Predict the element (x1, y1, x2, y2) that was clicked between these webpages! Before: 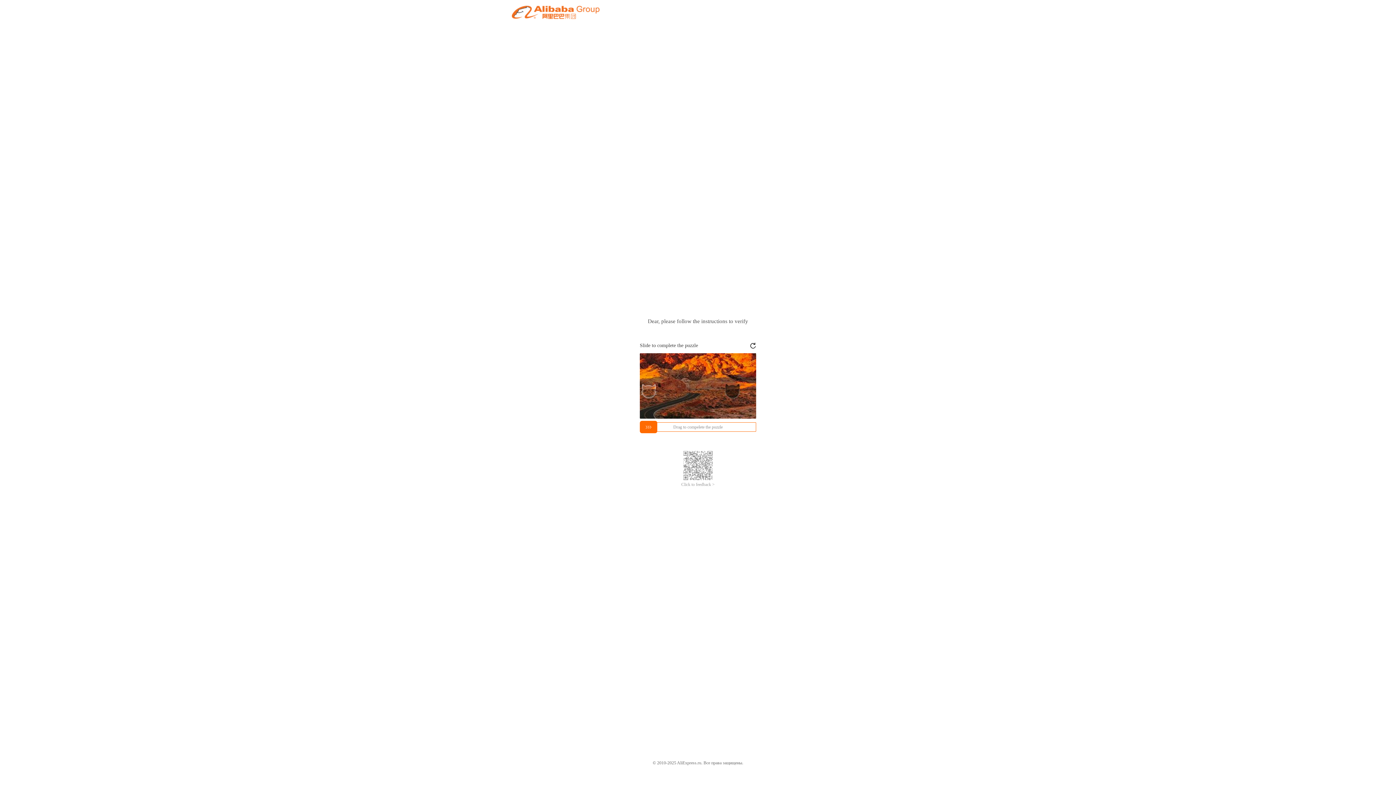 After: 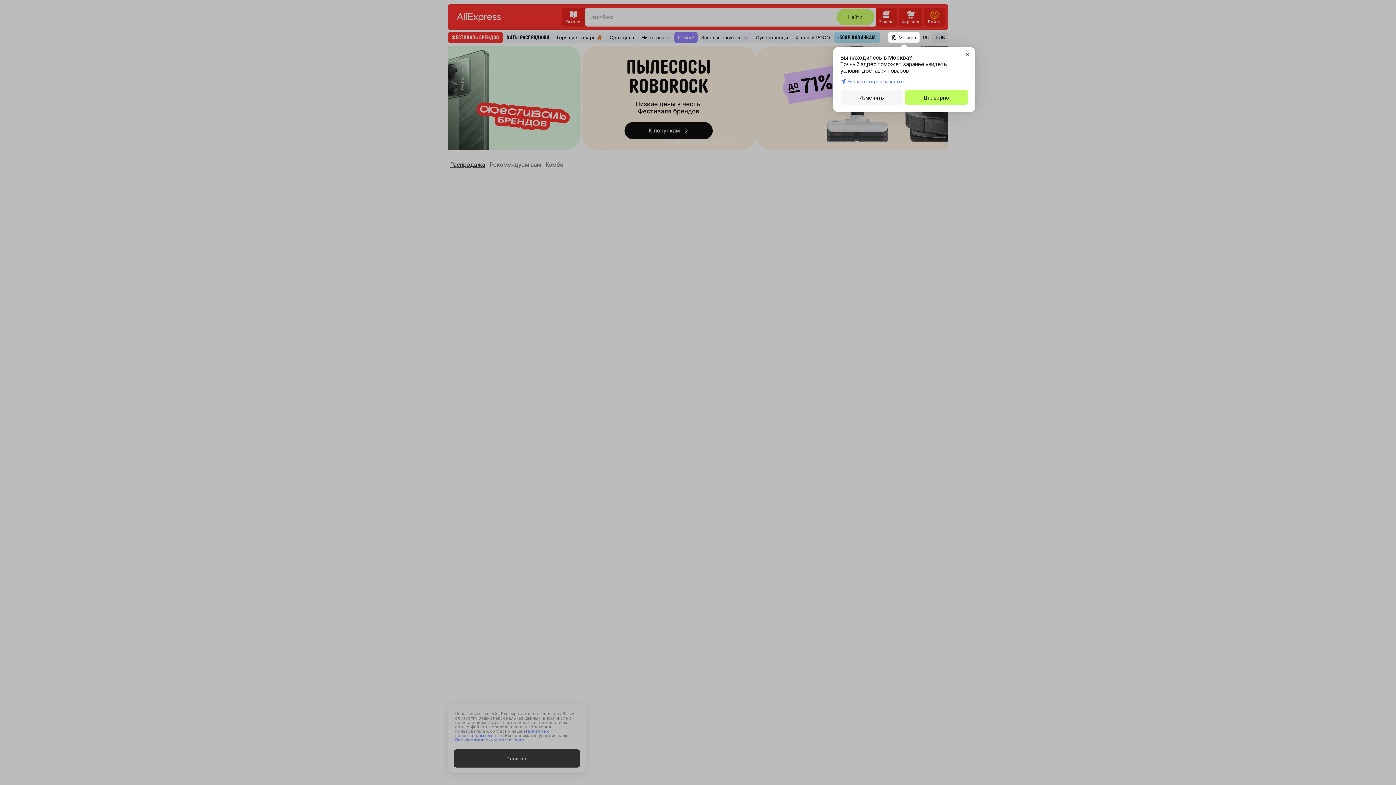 Action: bbox: (512, 12, 599, 21)